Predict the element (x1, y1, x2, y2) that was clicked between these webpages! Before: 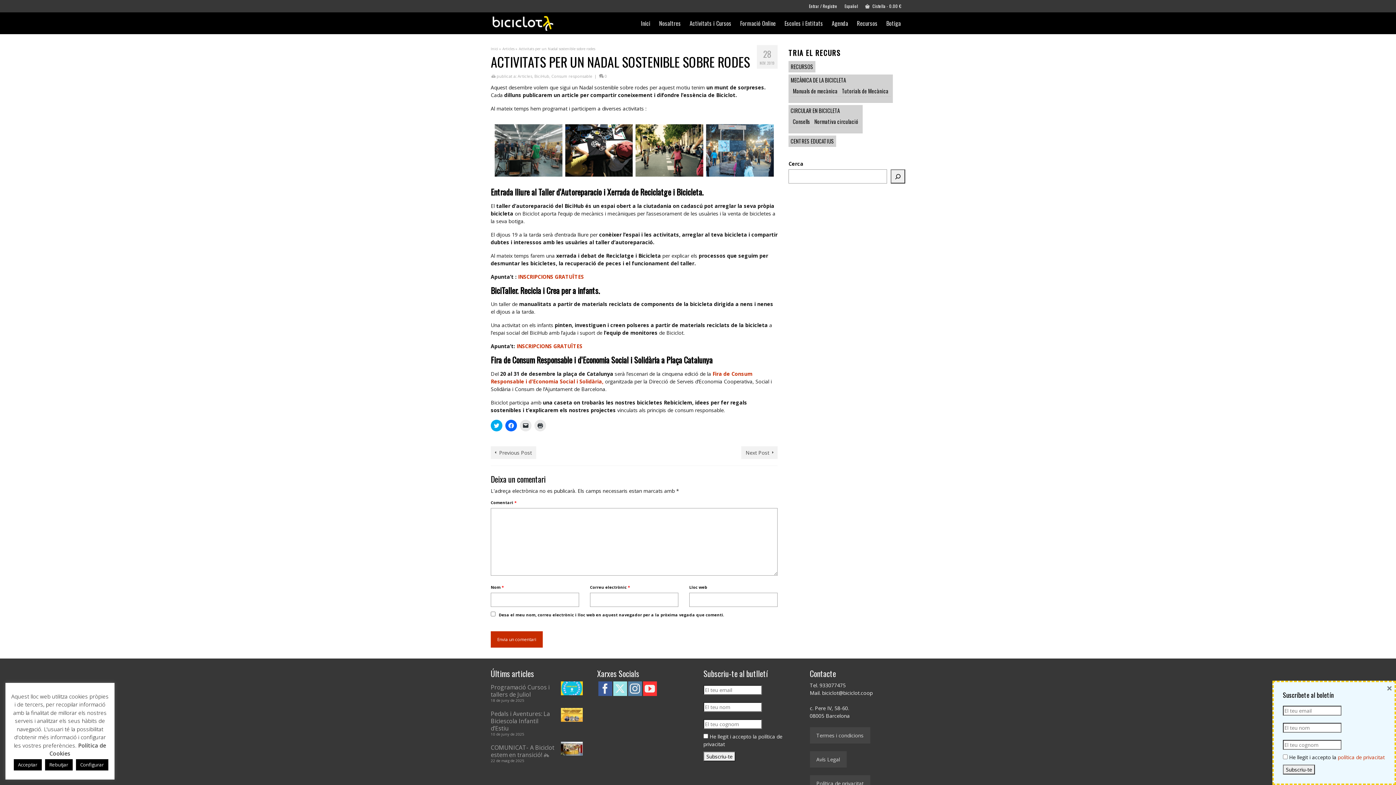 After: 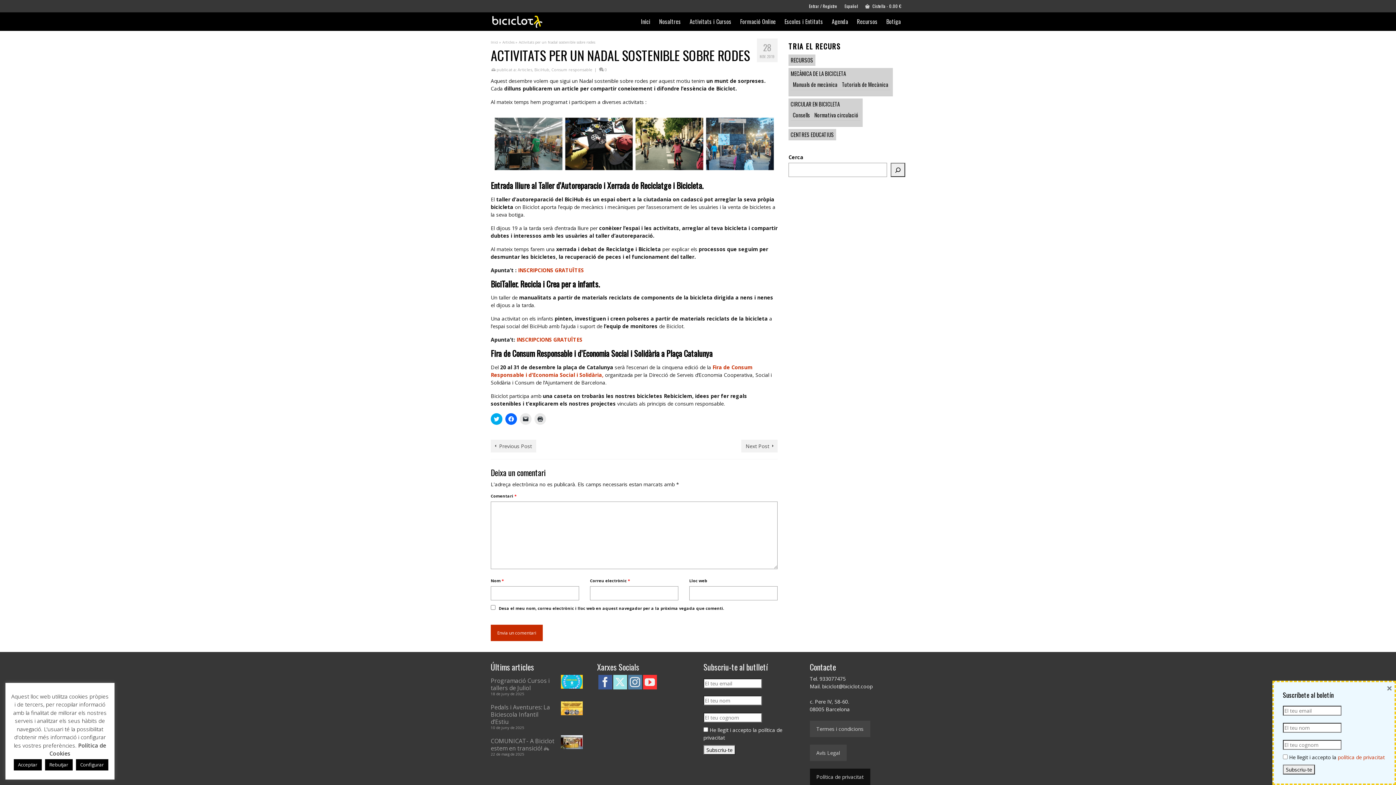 Action: bbox: (810, 775, 870, 792) label: Política de privacitat